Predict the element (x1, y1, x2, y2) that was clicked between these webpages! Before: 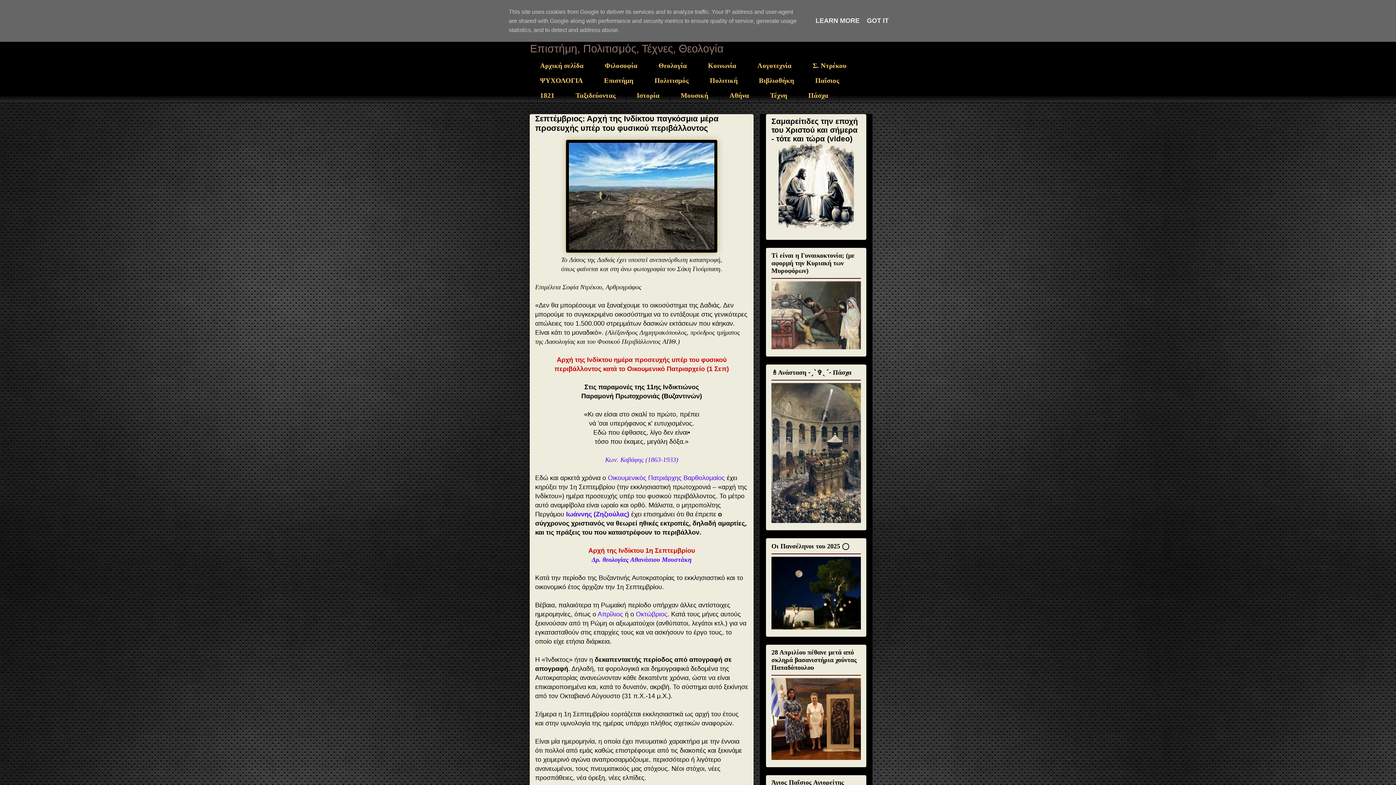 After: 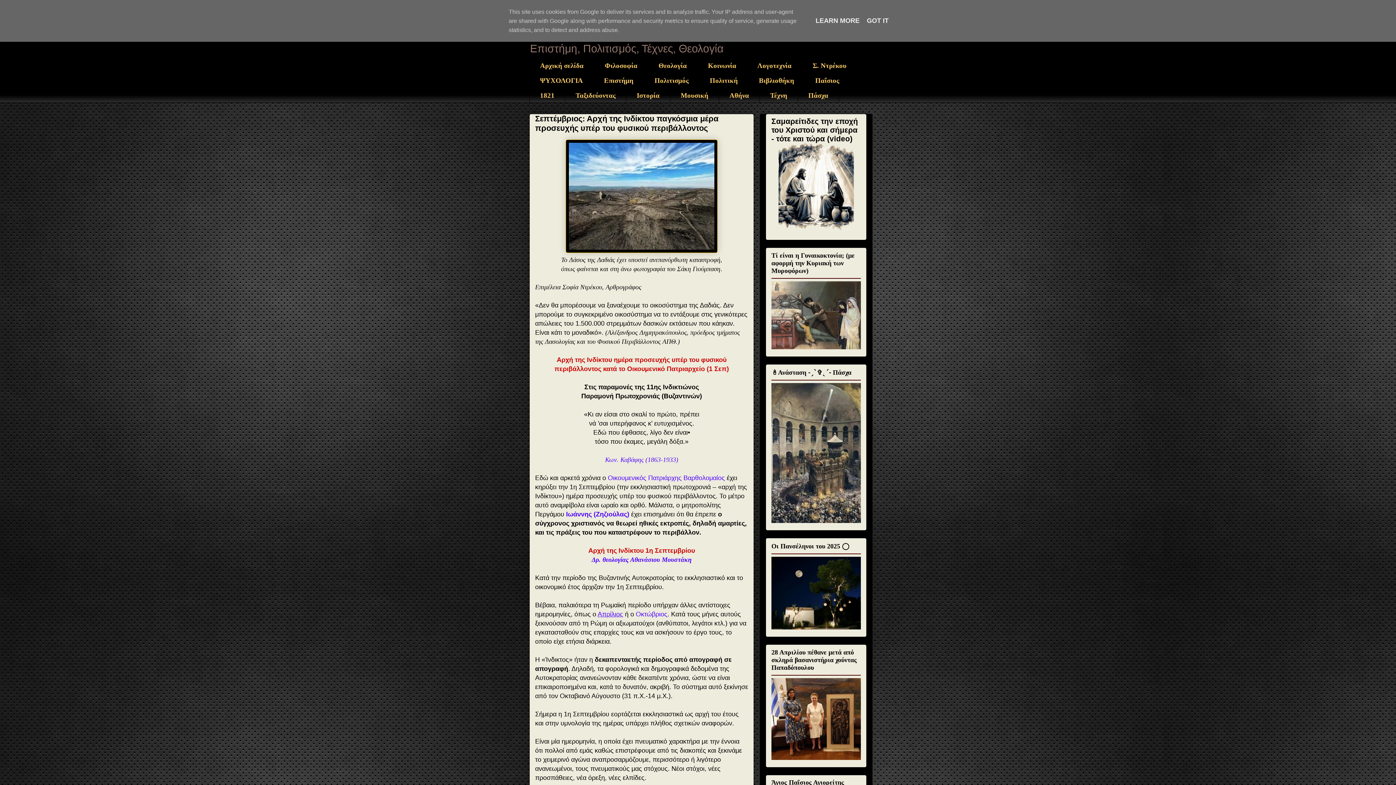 Action: bbox: (597, 611, 623, 618) label: Απρίλιος